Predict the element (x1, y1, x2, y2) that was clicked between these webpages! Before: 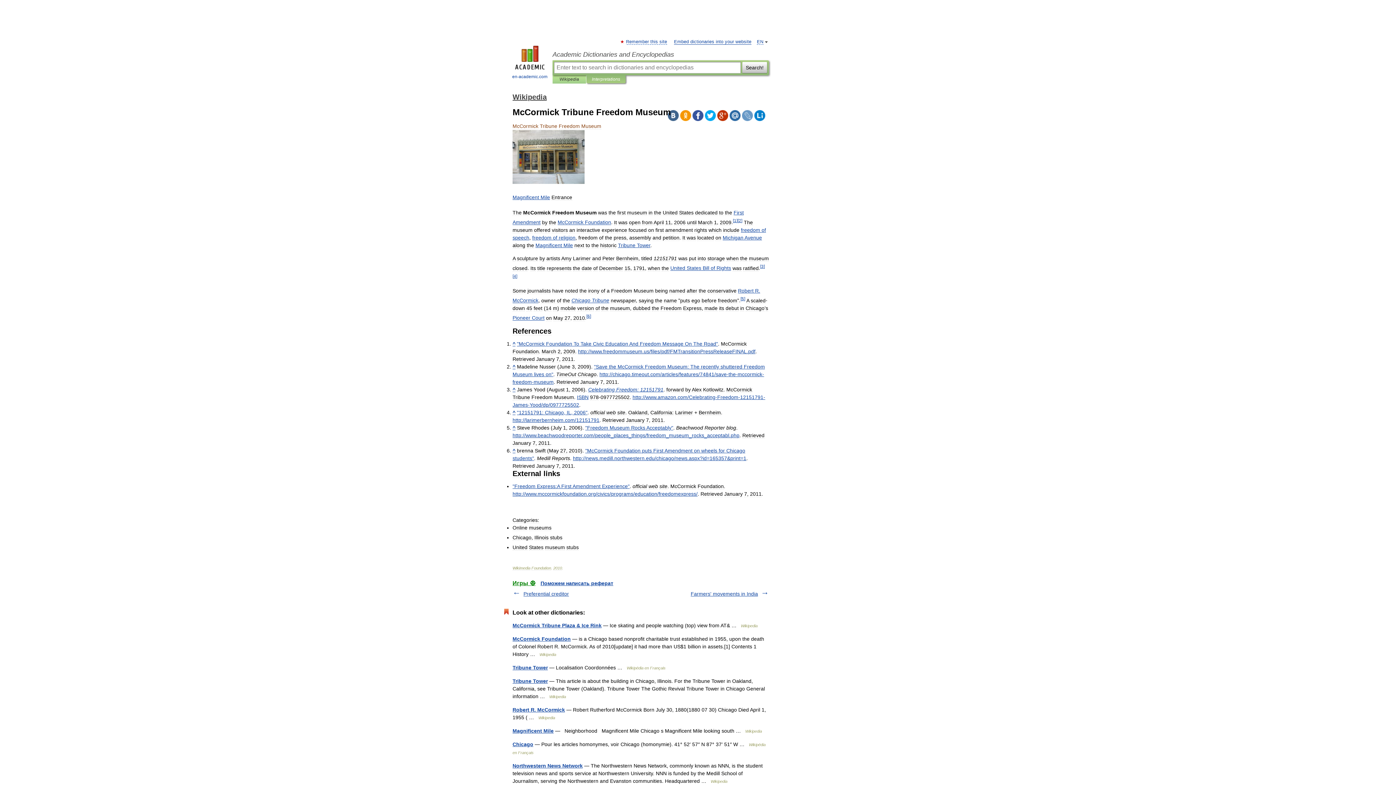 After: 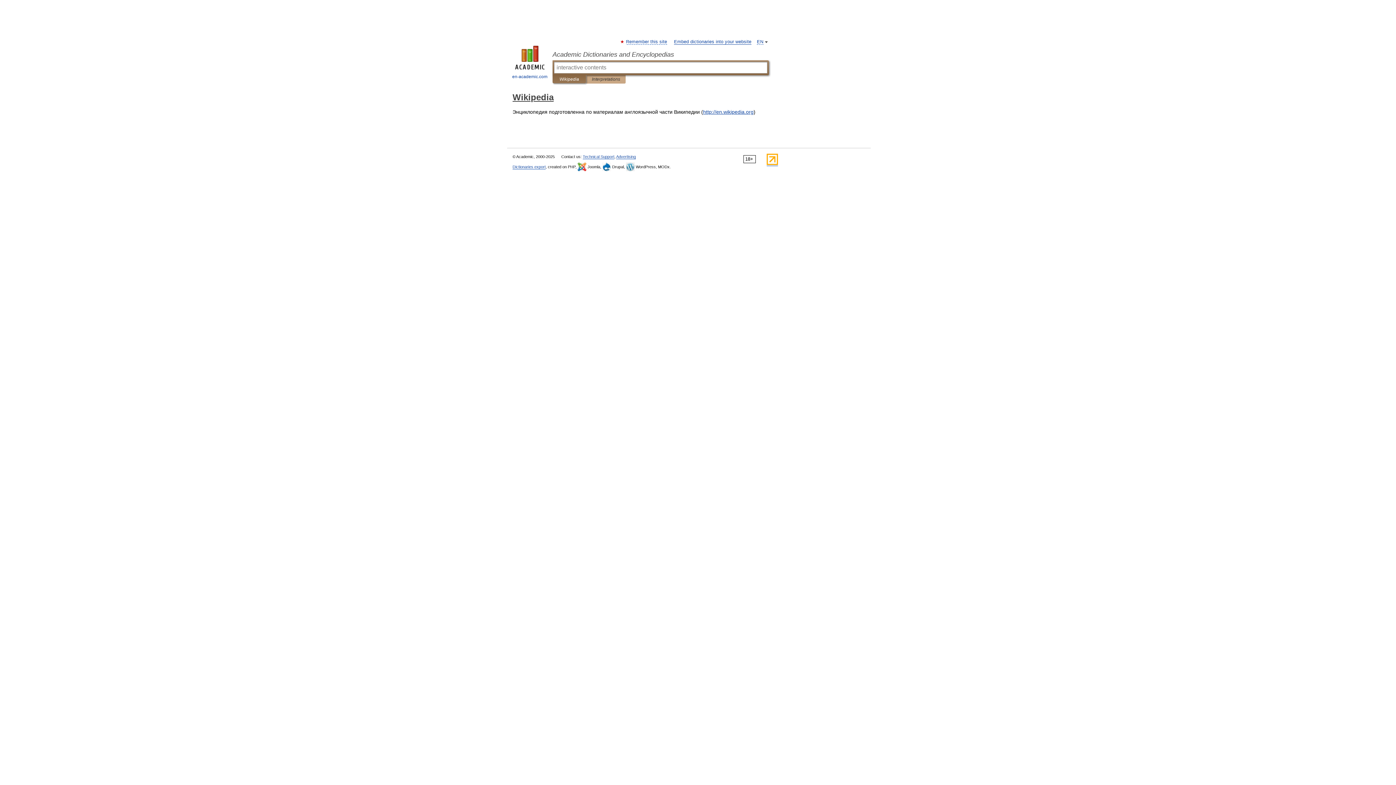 Action: bbox: (512, 93, 546, 101) label: Wikipedia